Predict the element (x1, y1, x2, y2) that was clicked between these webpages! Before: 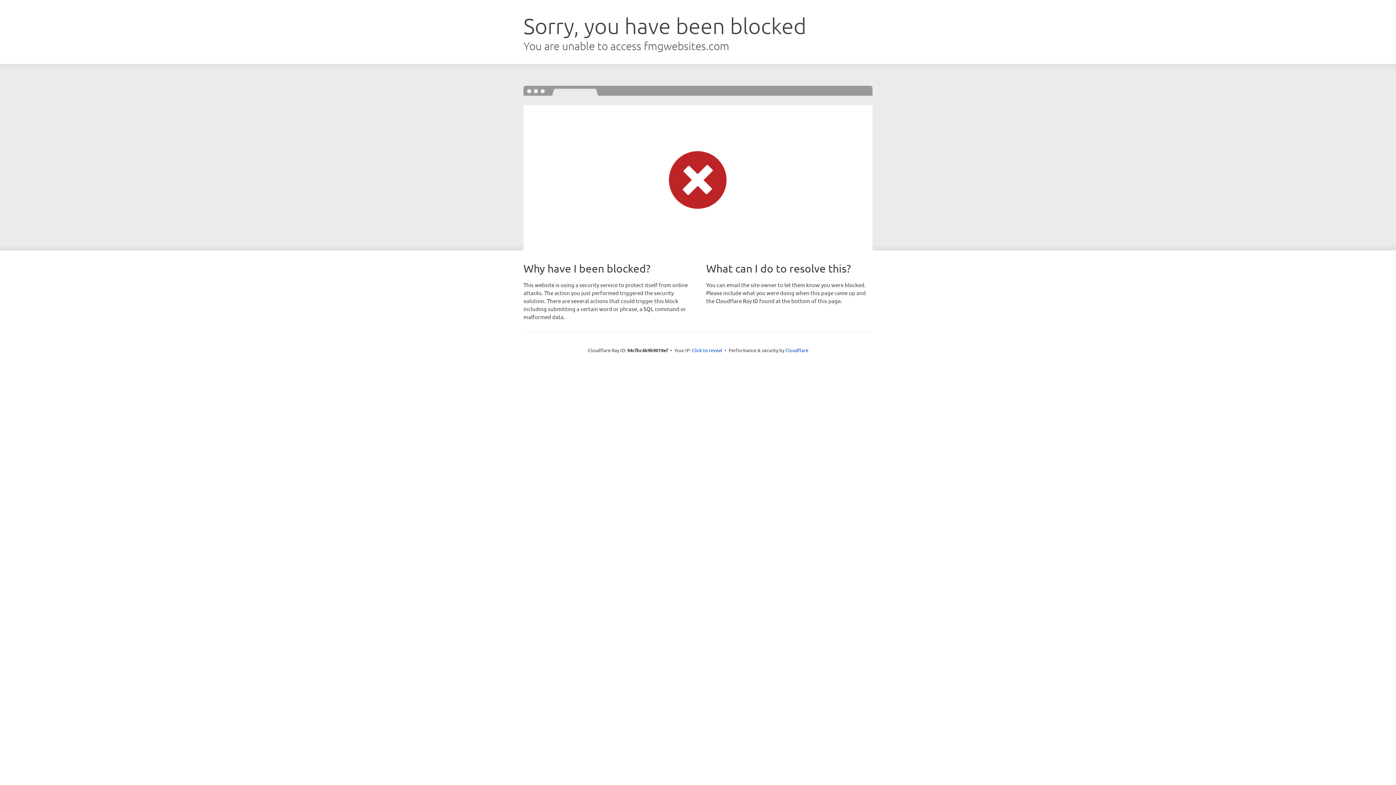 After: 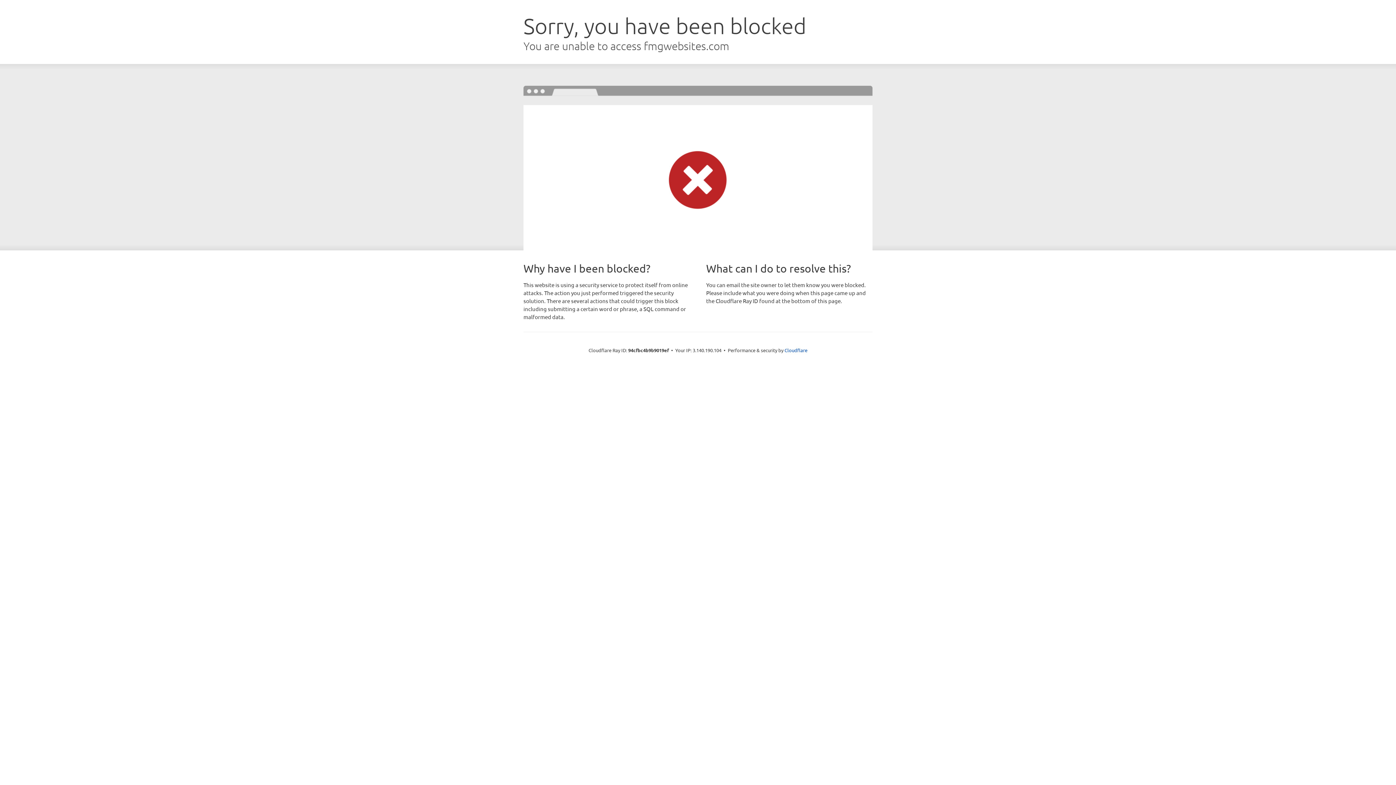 Action: bbox: (692, 346, 722, 353) label: Click to reveal